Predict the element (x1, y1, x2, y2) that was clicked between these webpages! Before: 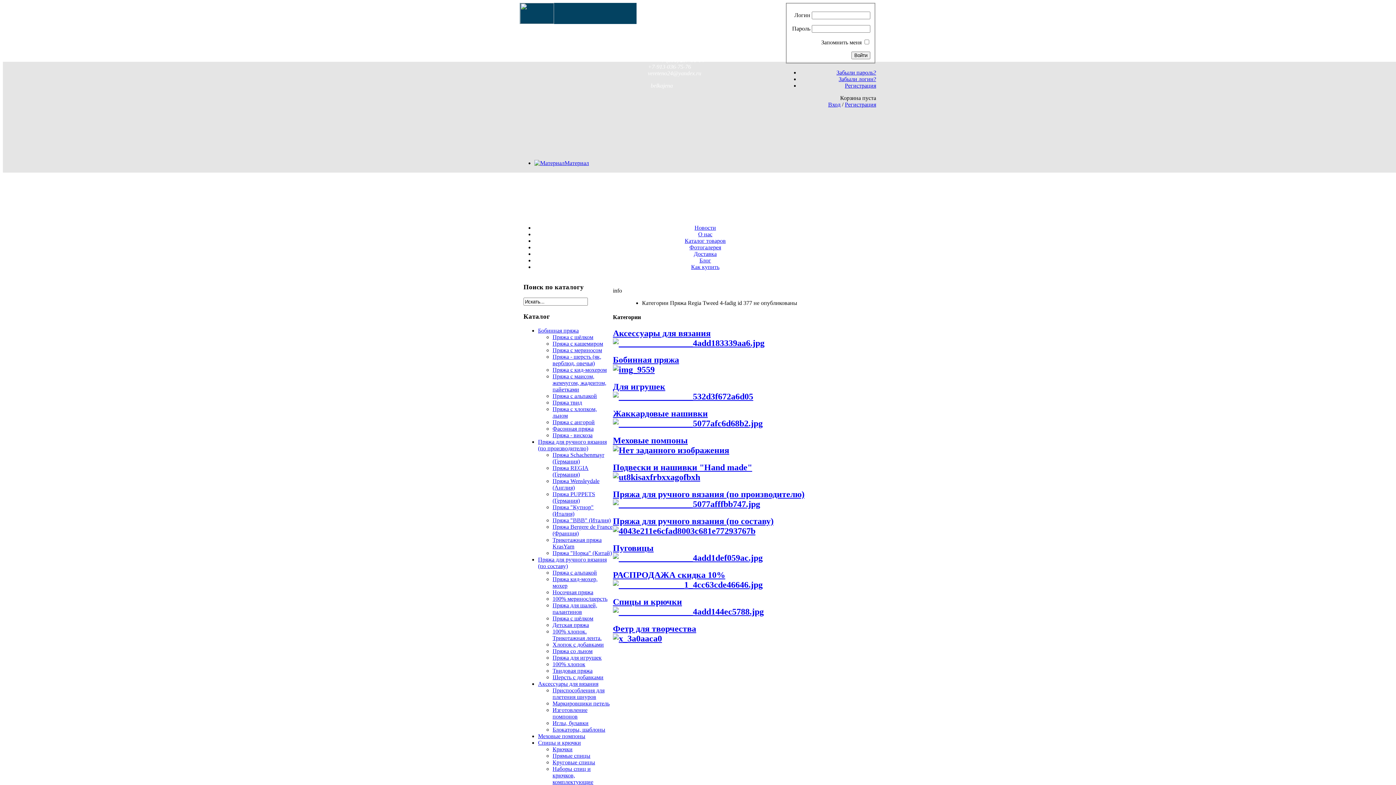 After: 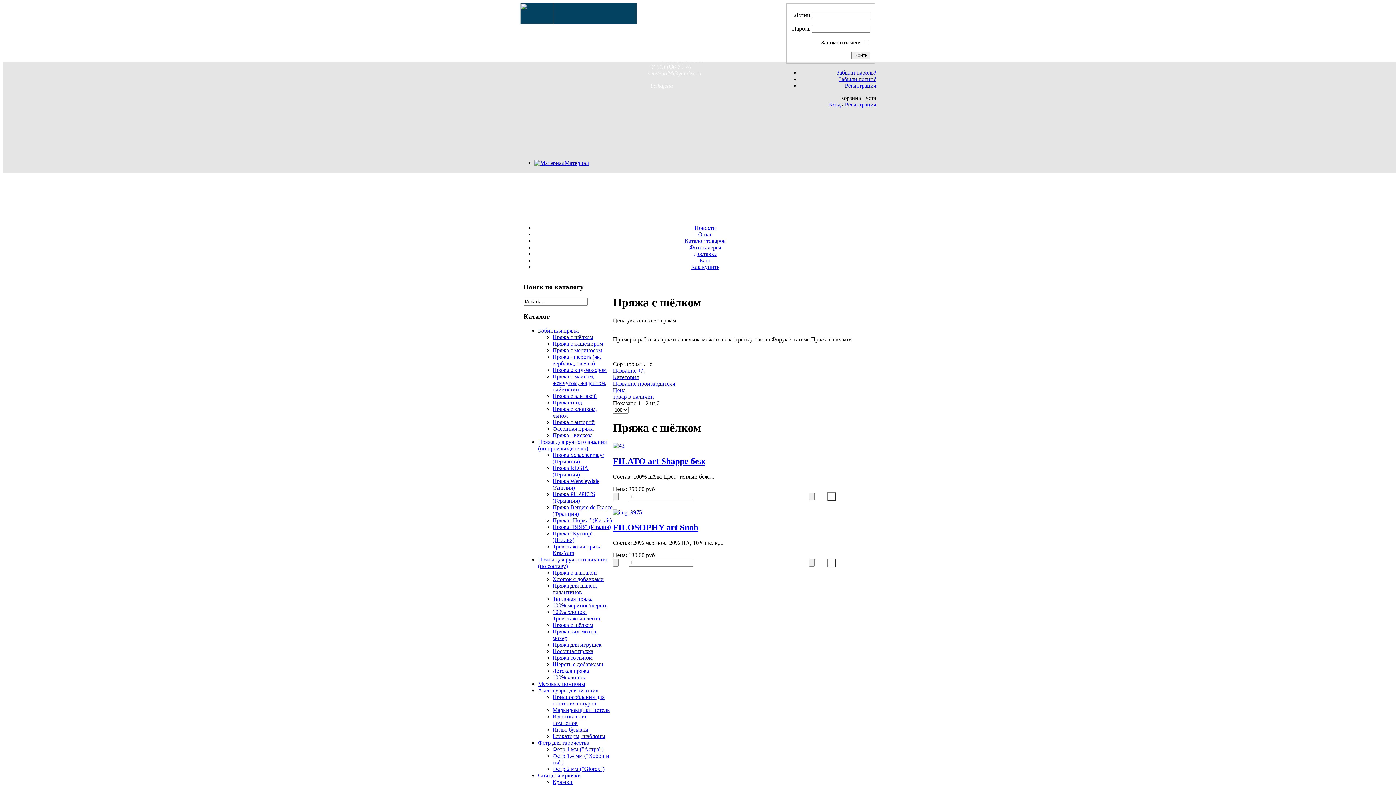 Action: label: Пряжа с шёлком bbox: (552, 334, 593, 340)